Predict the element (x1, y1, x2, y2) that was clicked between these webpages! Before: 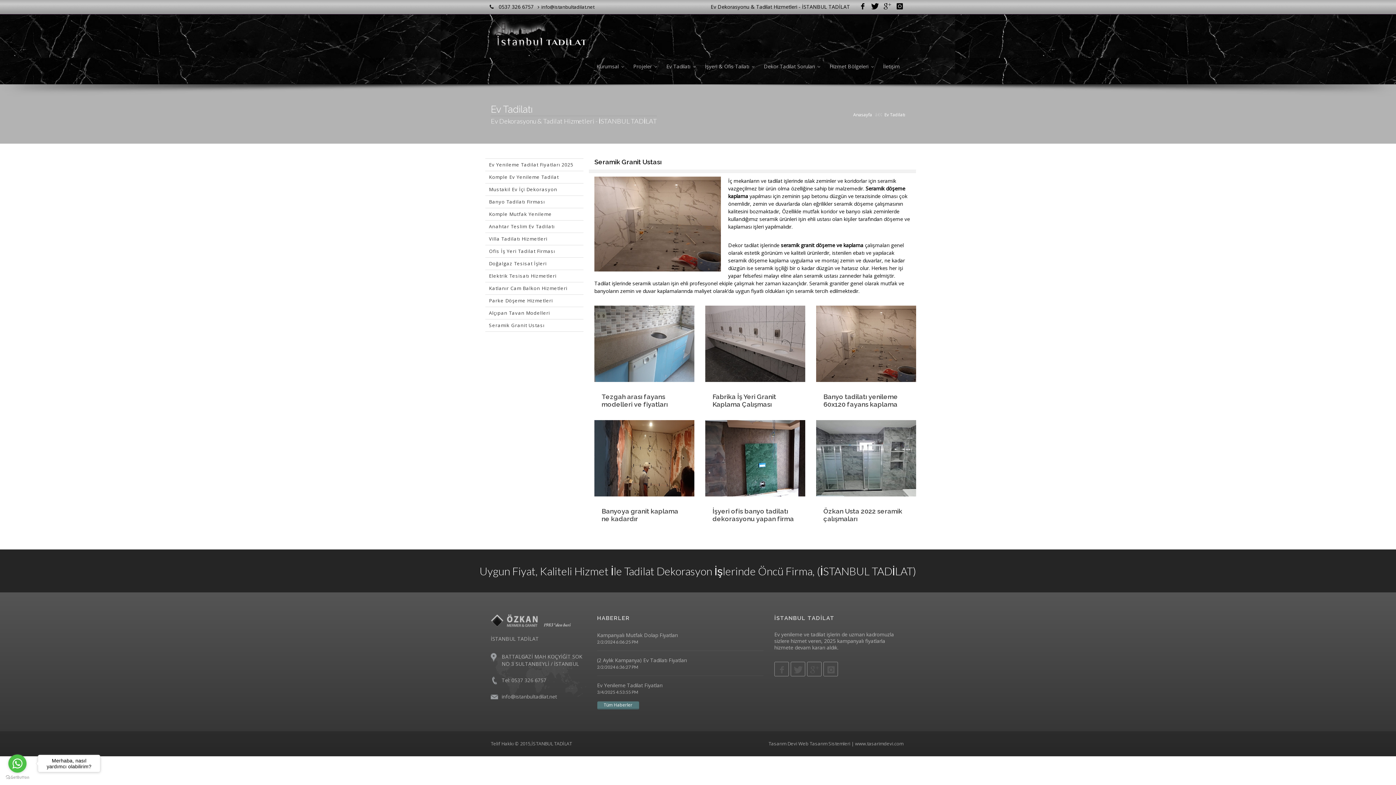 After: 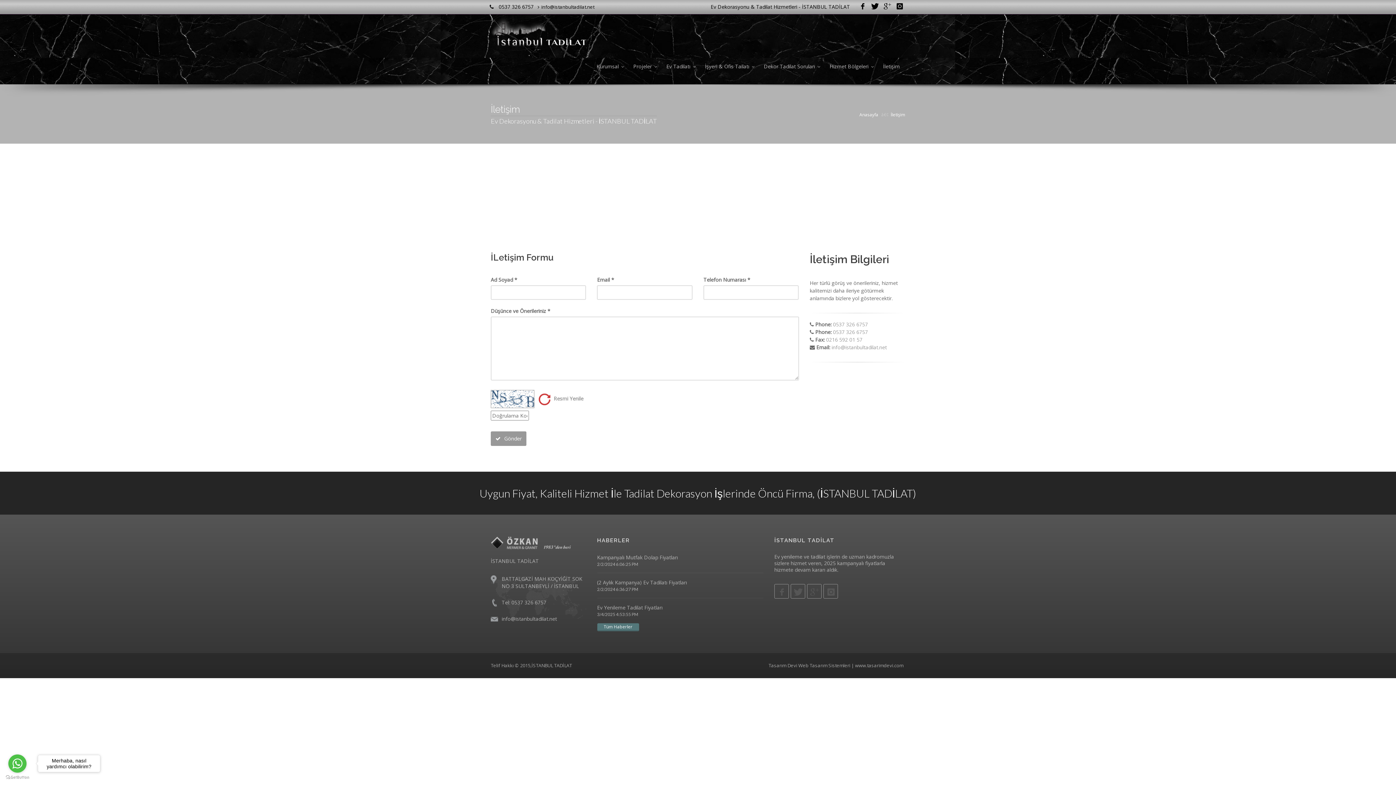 Action: label: İletişim bbox: (877, 49, 905, 84)